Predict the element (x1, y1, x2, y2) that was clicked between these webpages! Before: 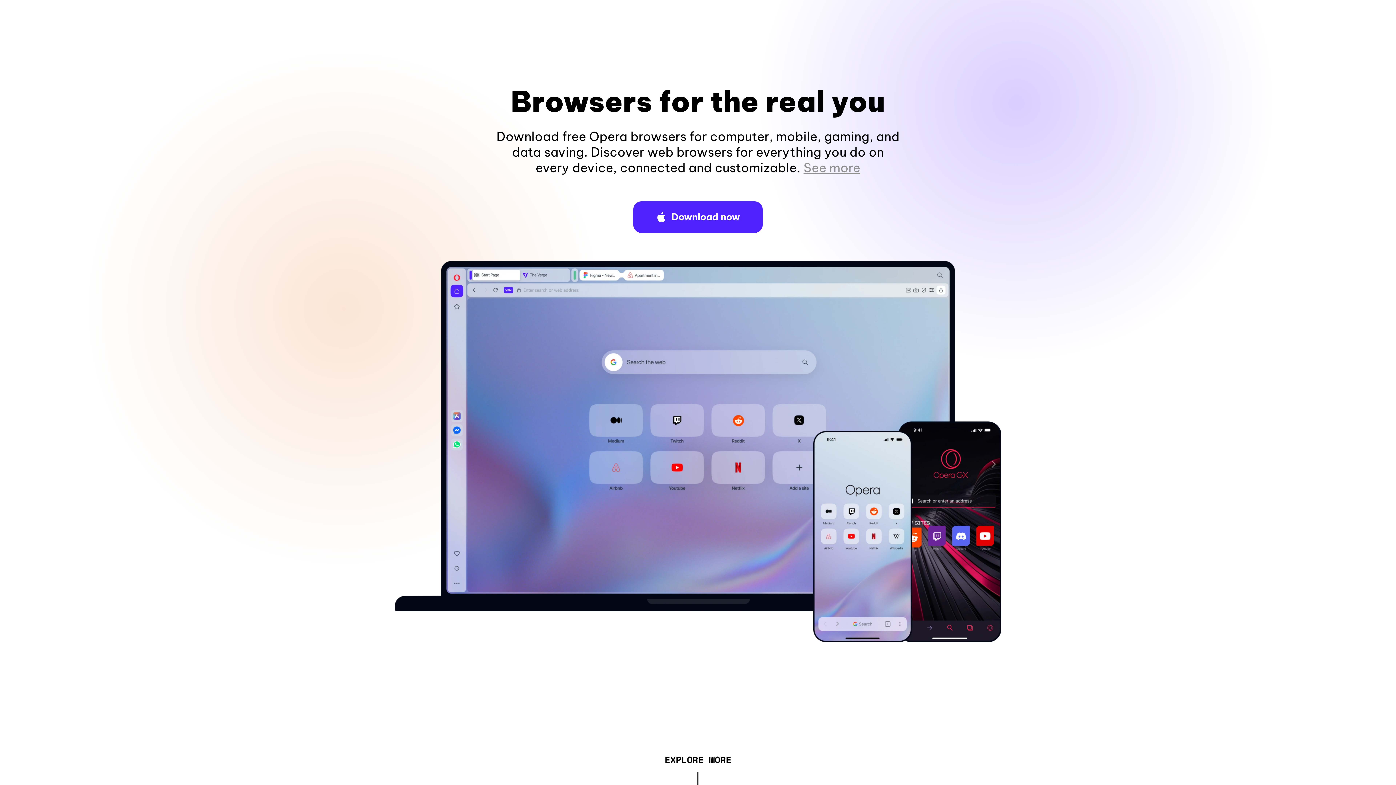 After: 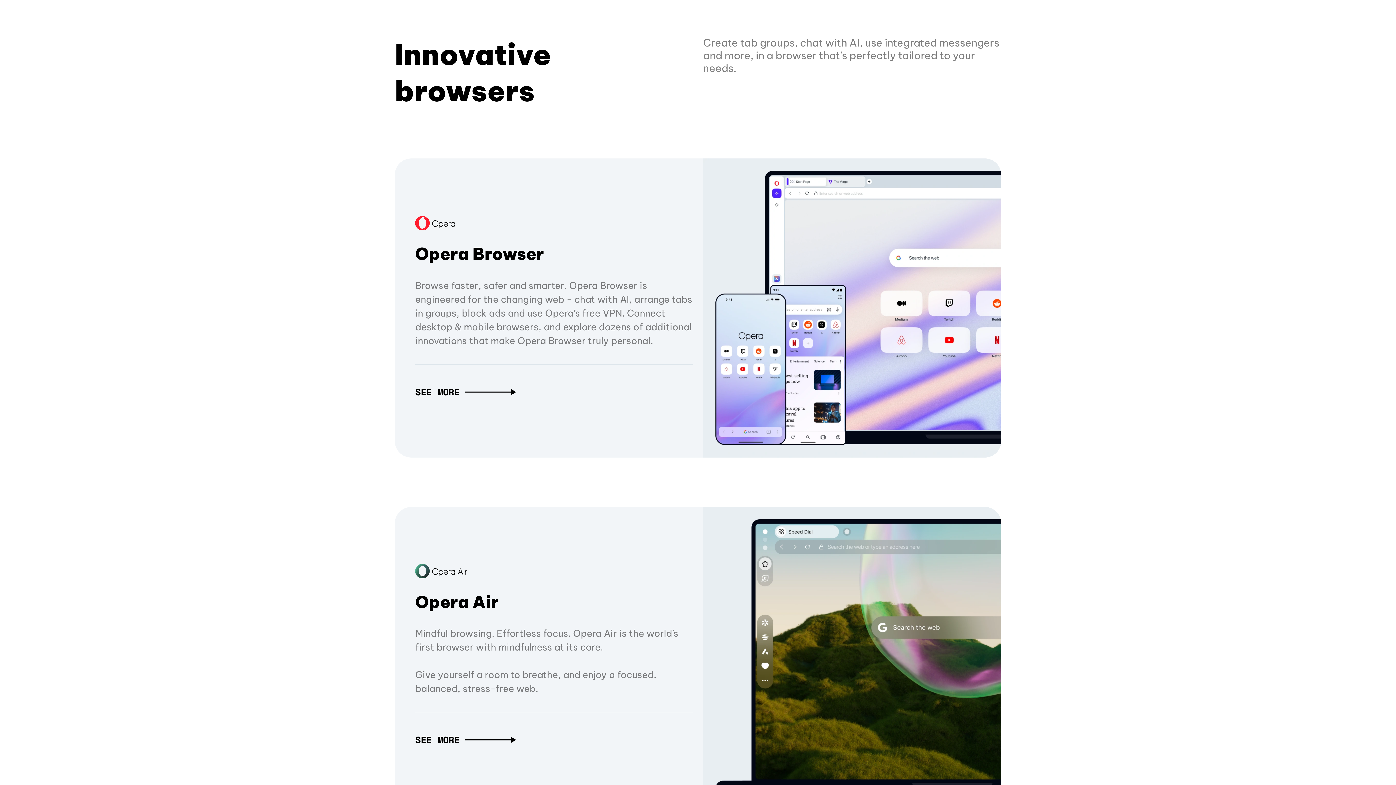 Action: bbox: (664, 757, 731, 765) label: EXPLORE MORE